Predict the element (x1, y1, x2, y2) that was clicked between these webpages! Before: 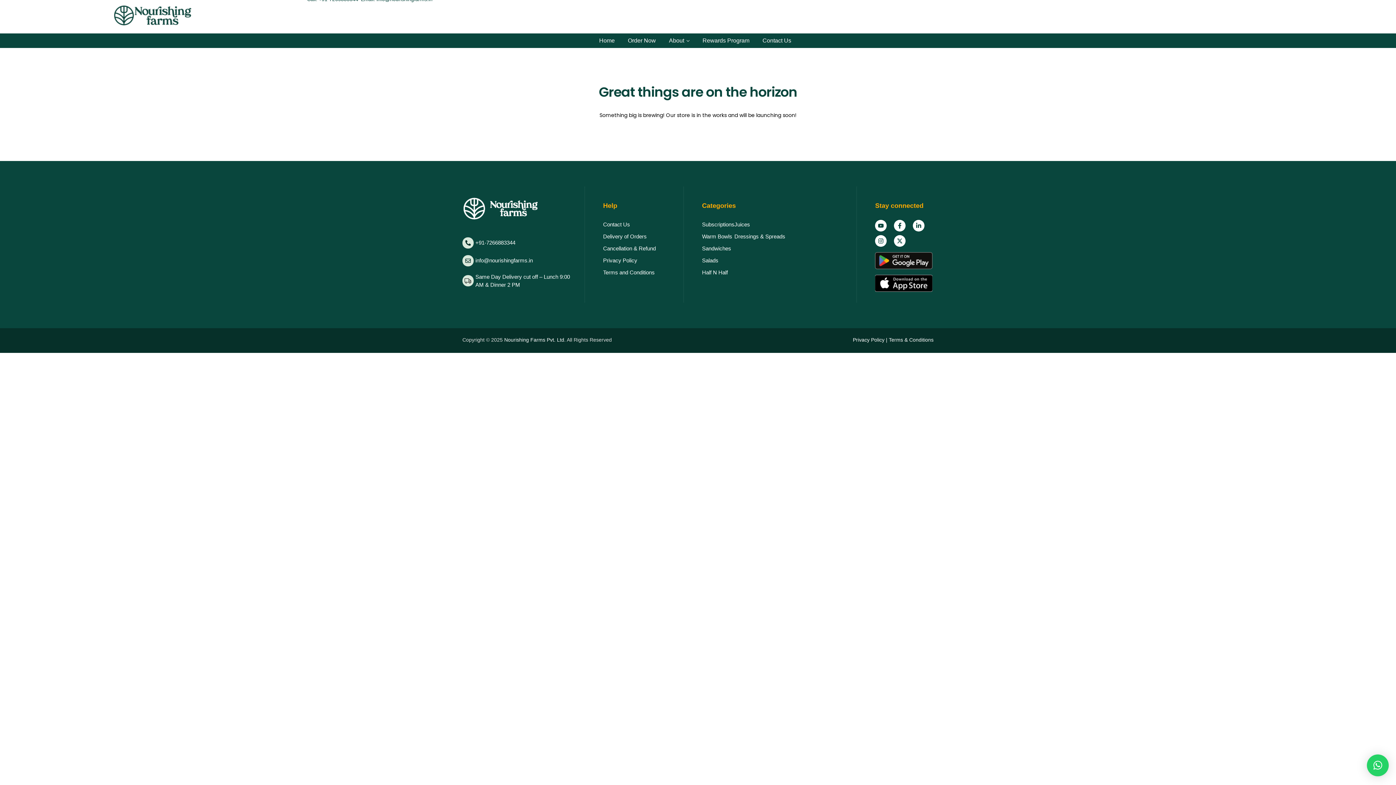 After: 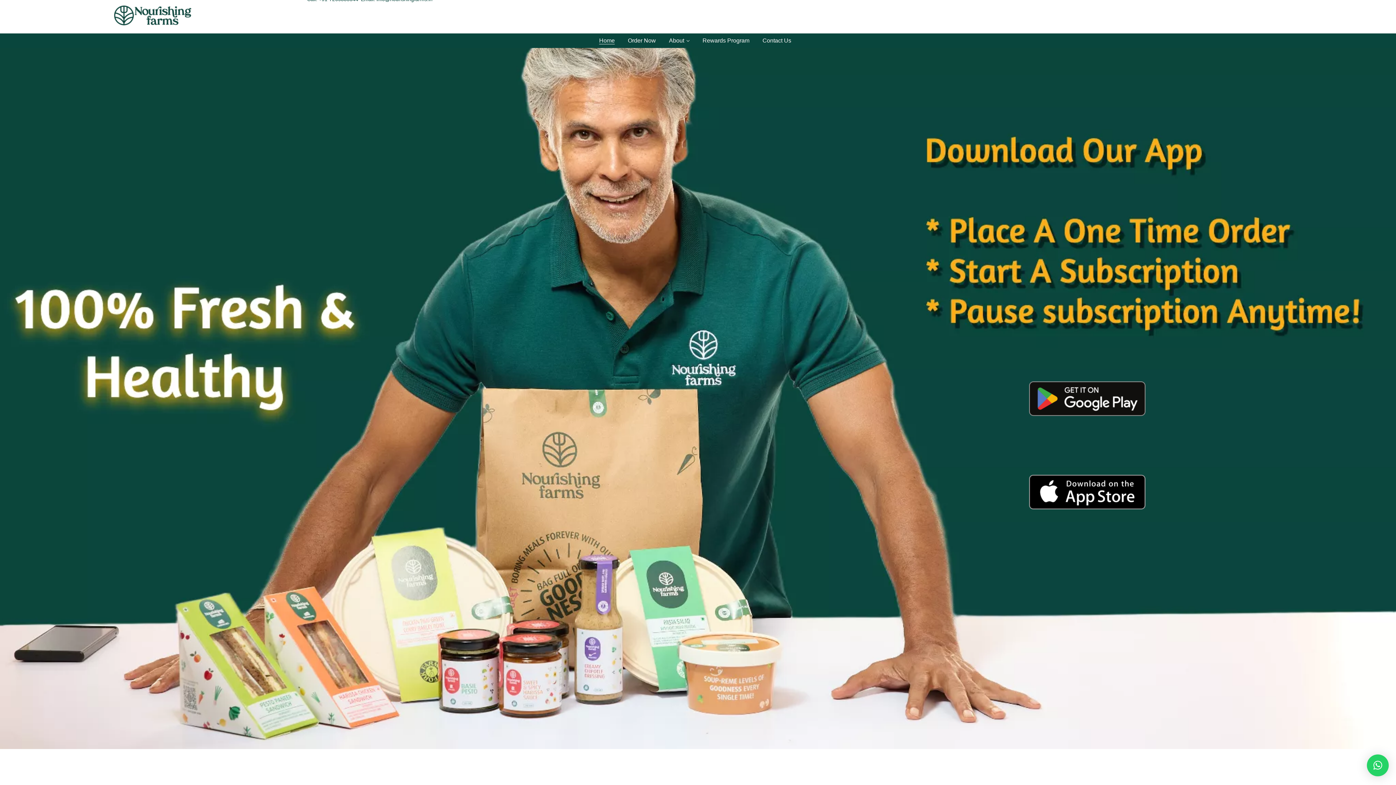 Action: label: Home bbox: (593, 33, 620, 47)